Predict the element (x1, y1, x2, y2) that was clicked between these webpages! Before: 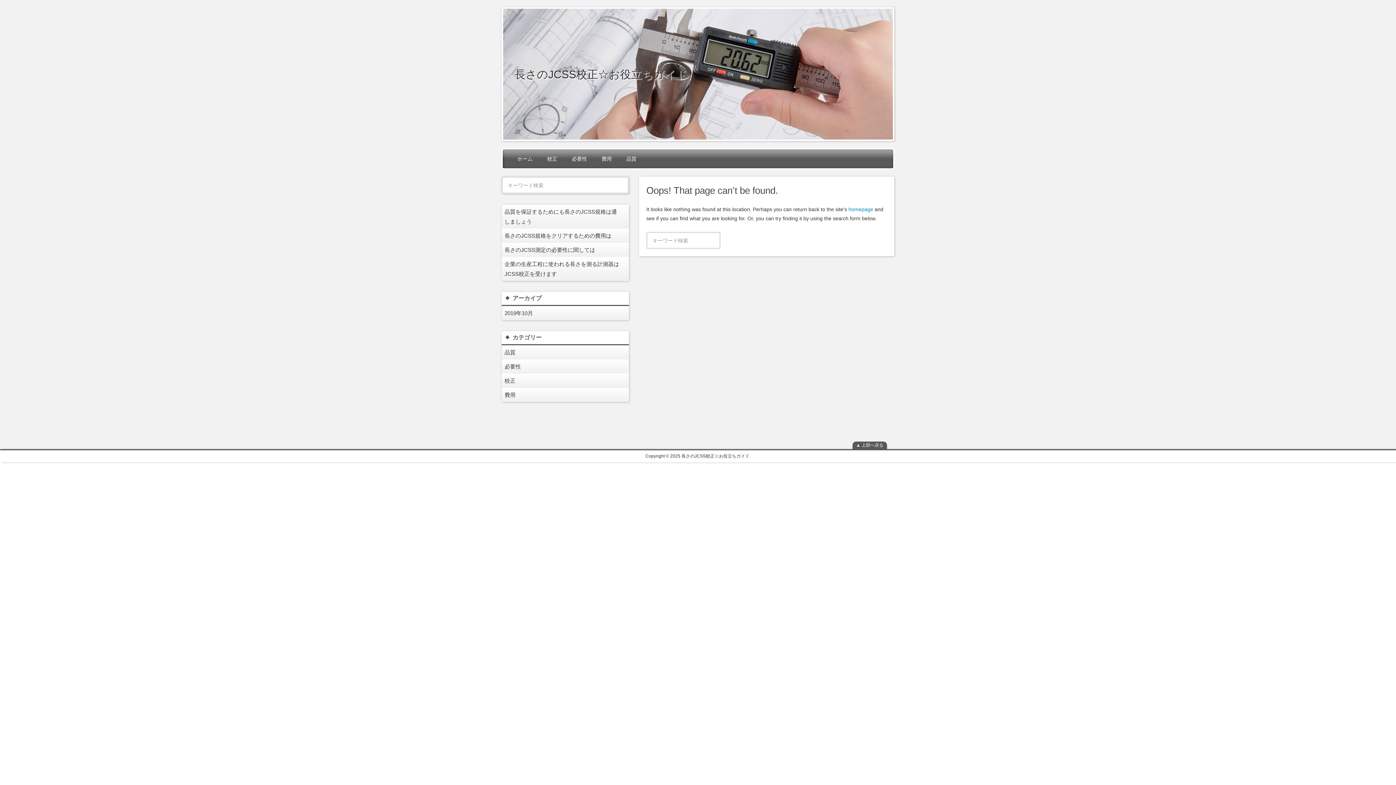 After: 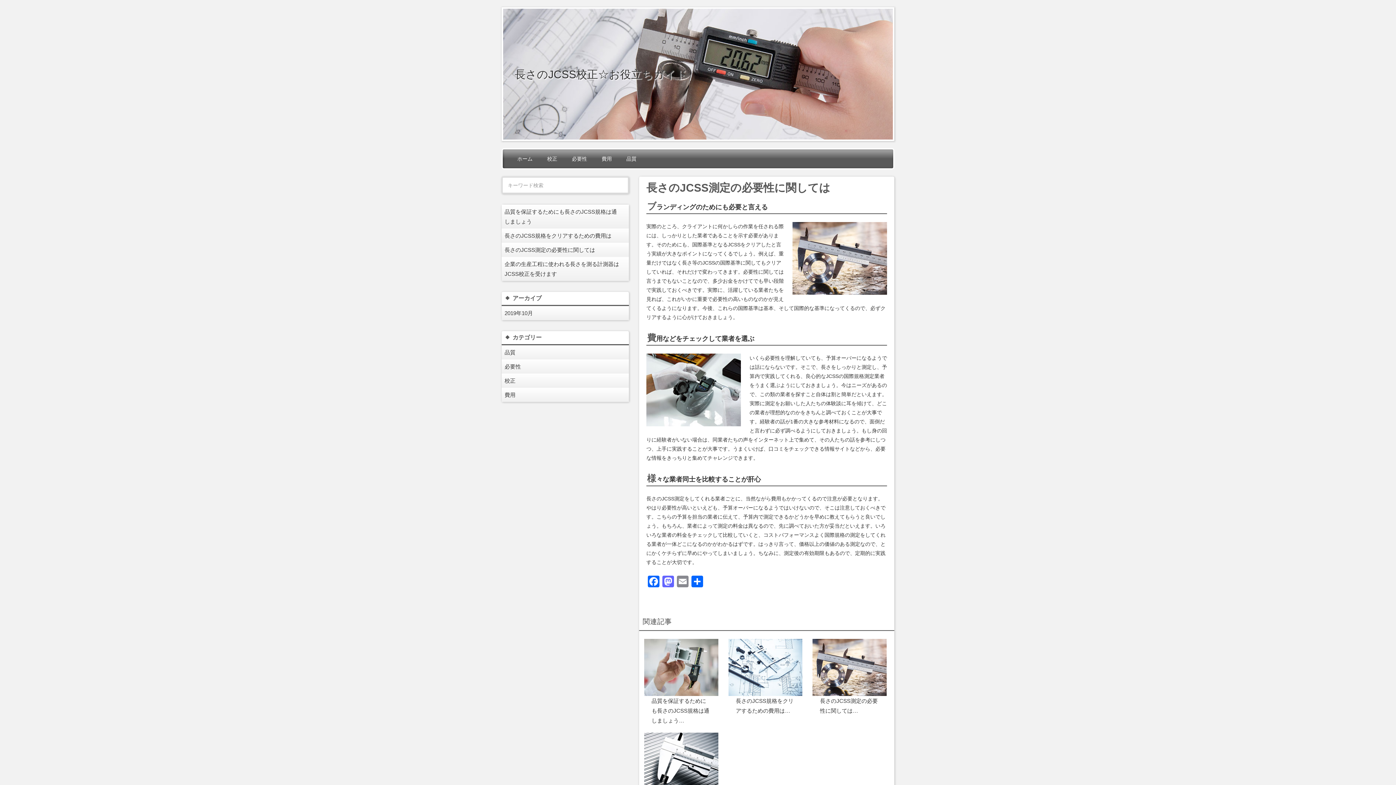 Action: label: 長さのJCSS測定の必要性に関しては bbox: (504, 245, 621, 255)